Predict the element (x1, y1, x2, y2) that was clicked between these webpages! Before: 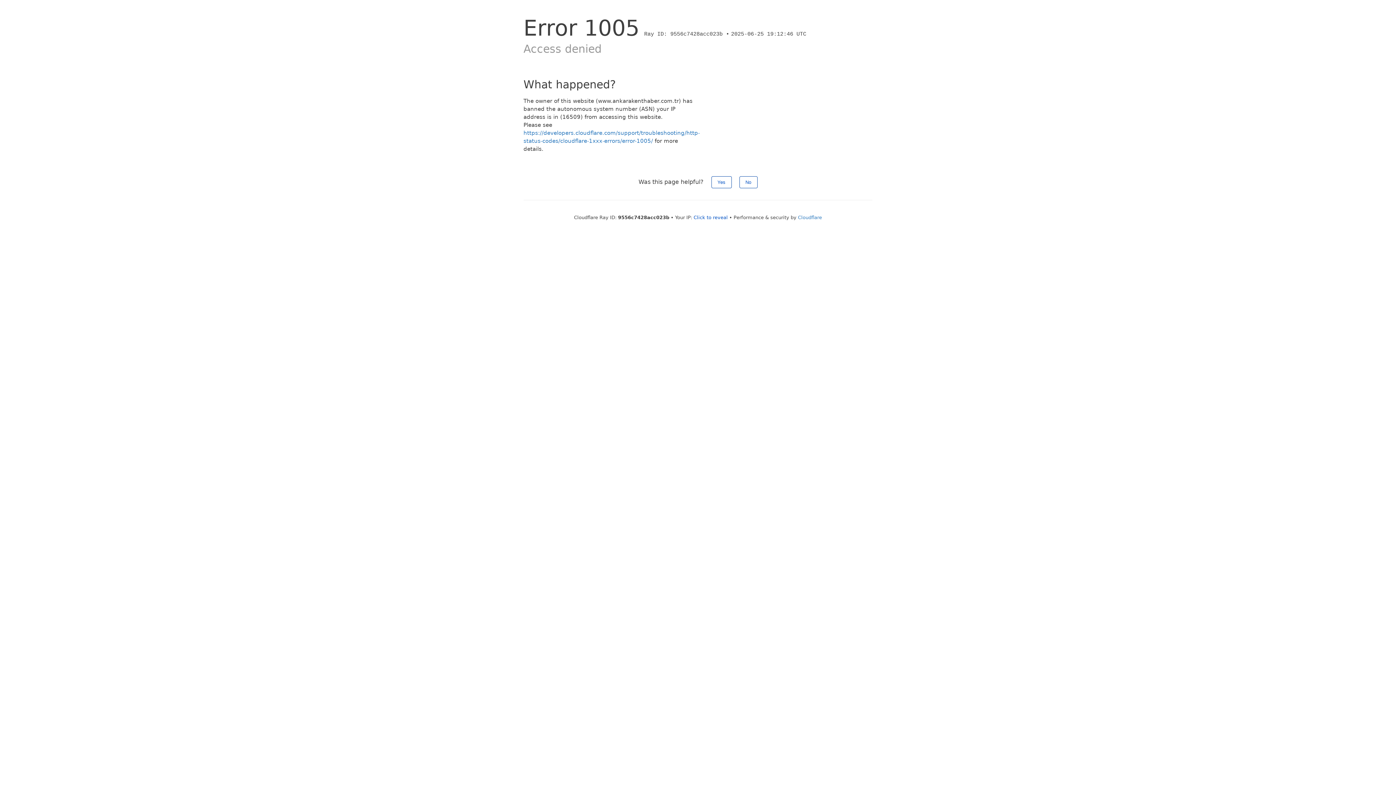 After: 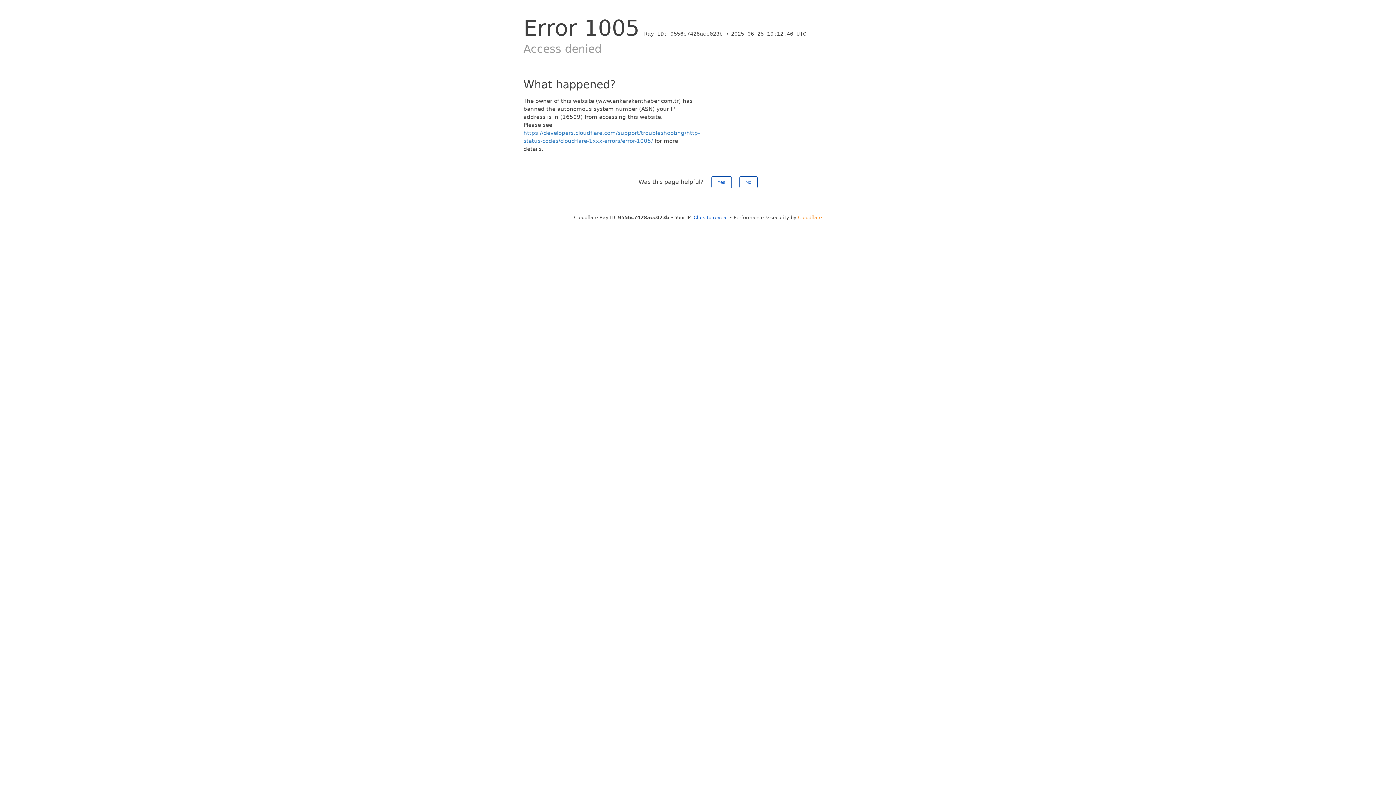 Action: label: Cloudflare bbox: (798, 214, 822, 220)